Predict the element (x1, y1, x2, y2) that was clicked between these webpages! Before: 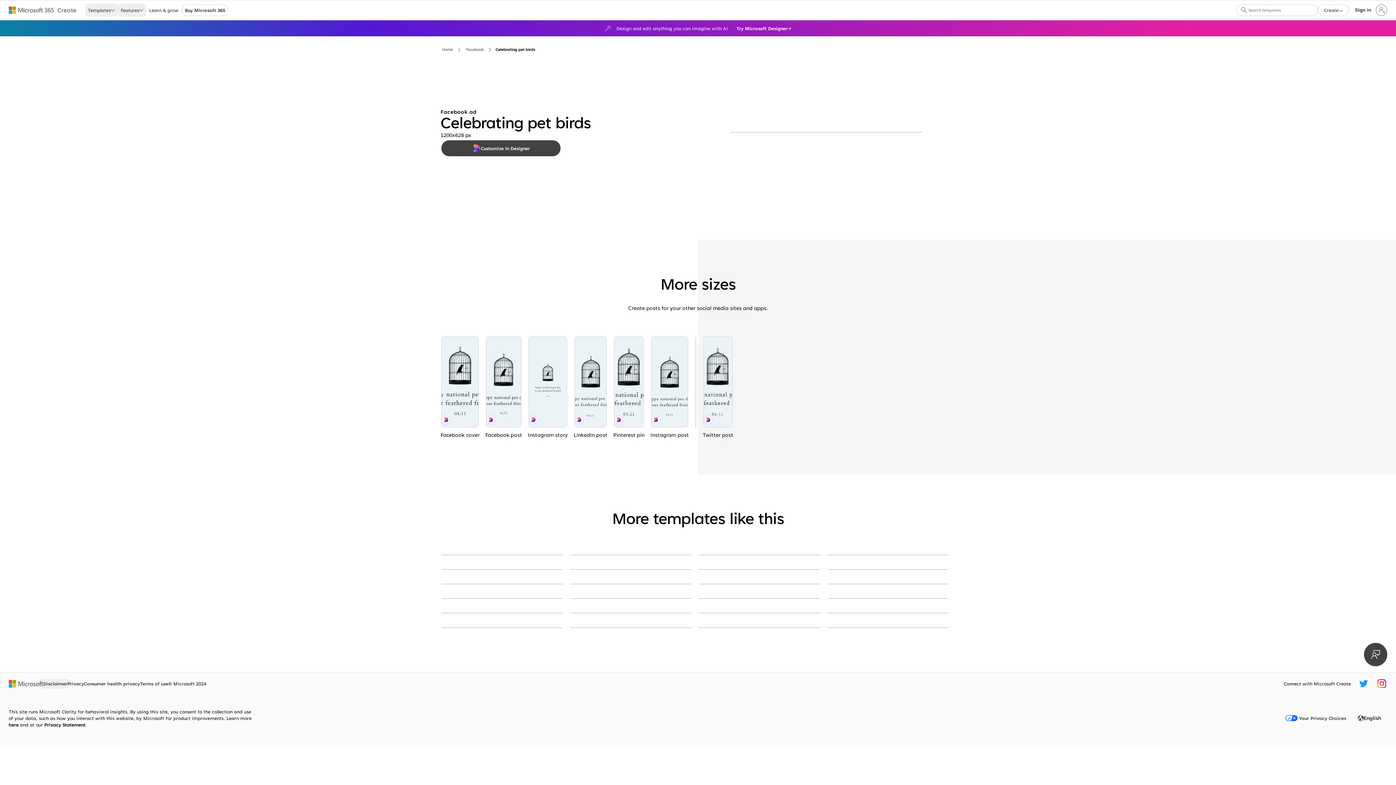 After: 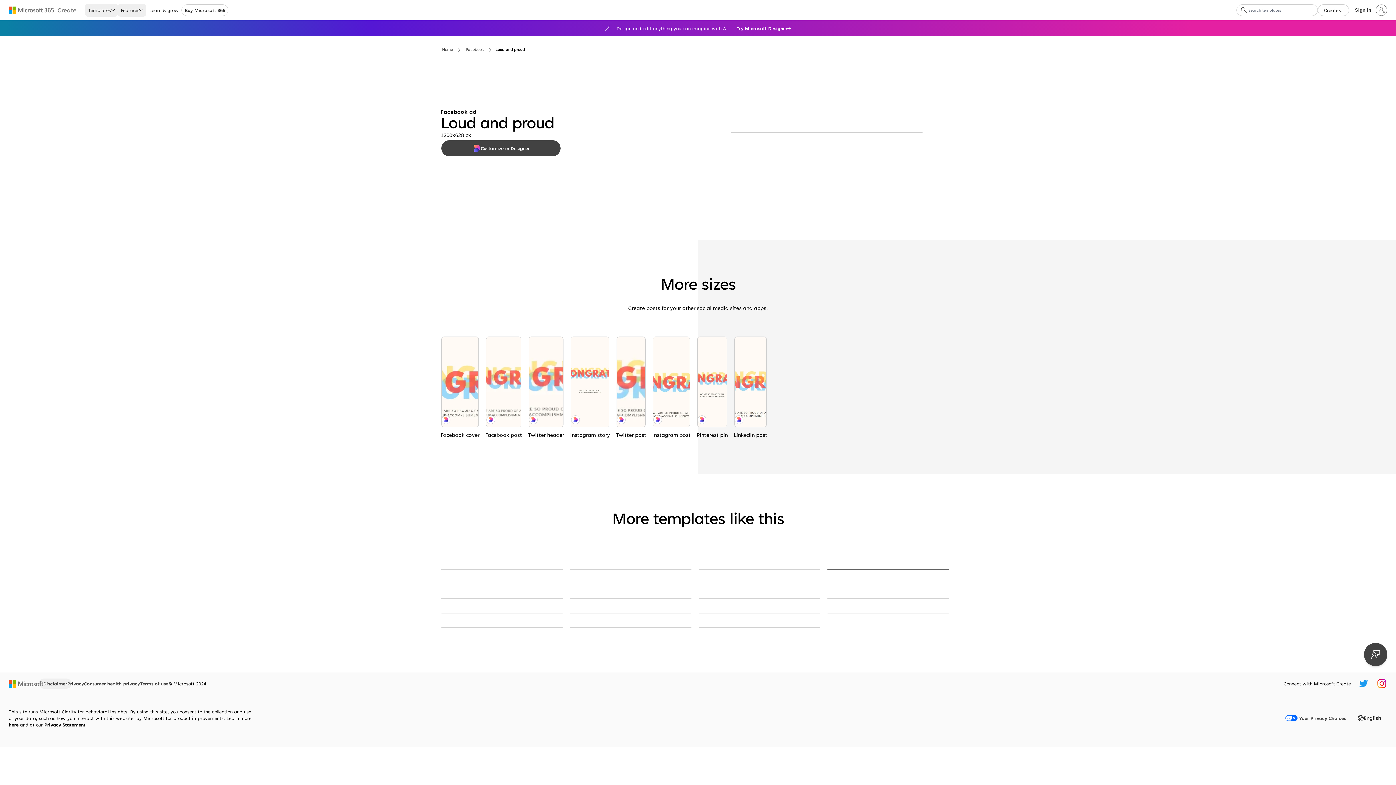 Action: bbox: (827, 569, 949, 570) label: Loud and proud white modern-bold